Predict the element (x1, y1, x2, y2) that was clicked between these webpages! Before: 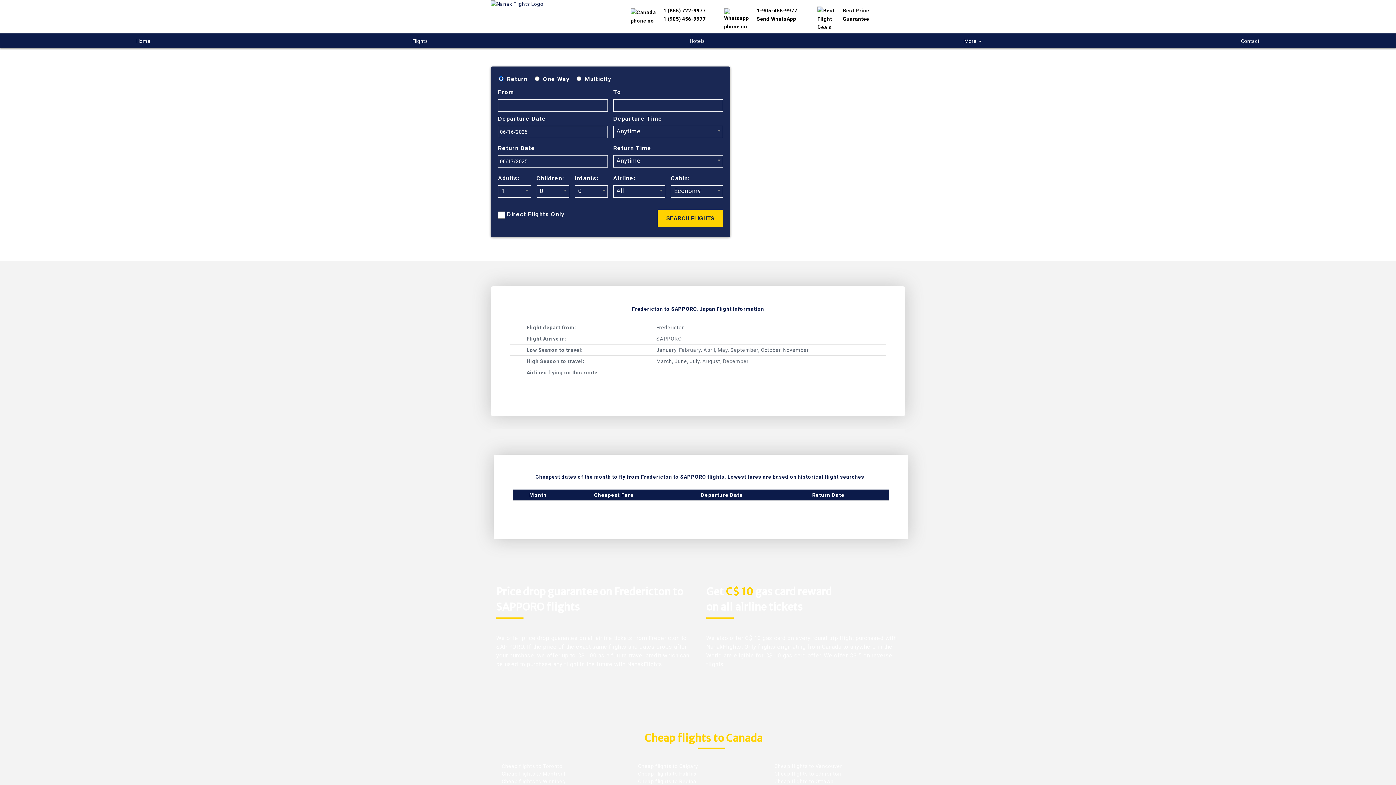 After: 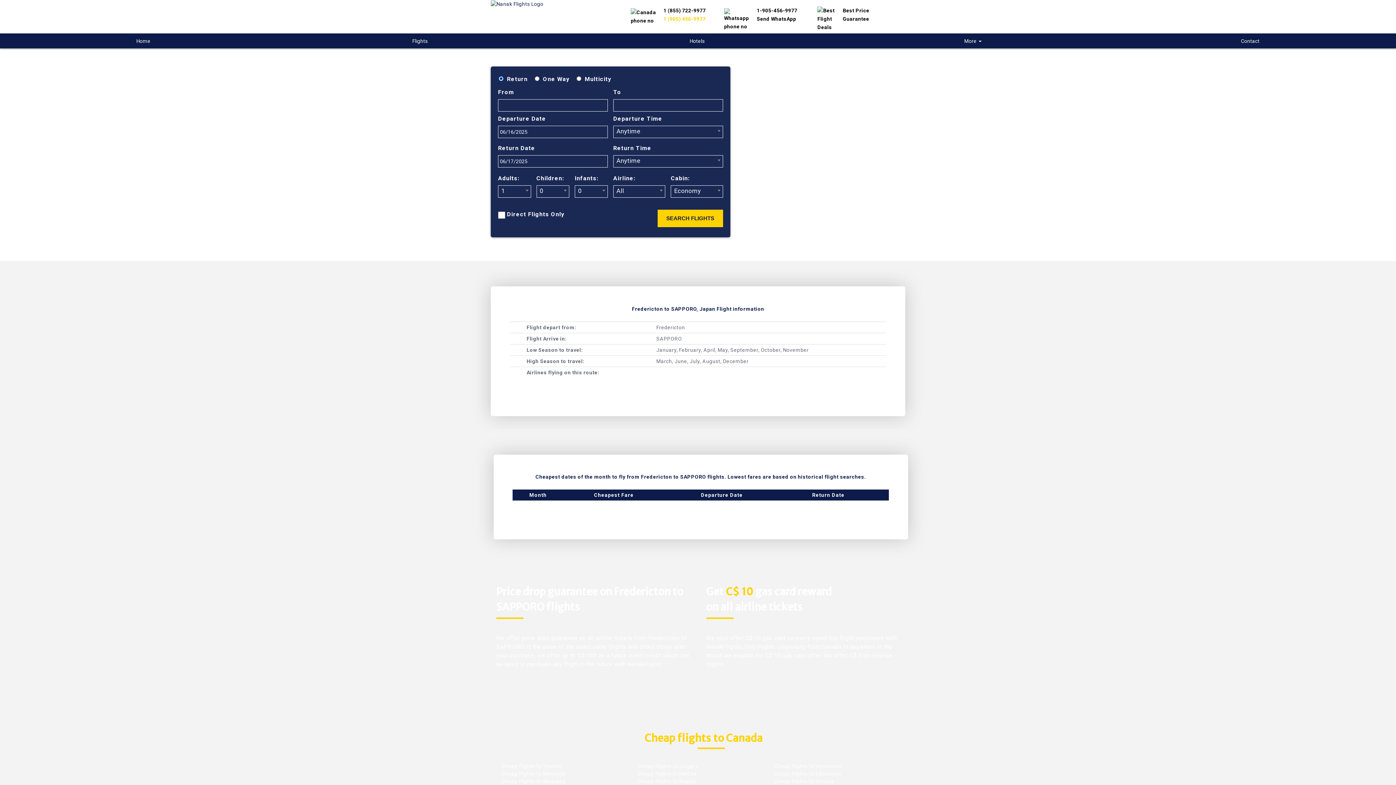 Action: label: 1 (905) 456-9977 bbox: (663, 16, 705, 21)